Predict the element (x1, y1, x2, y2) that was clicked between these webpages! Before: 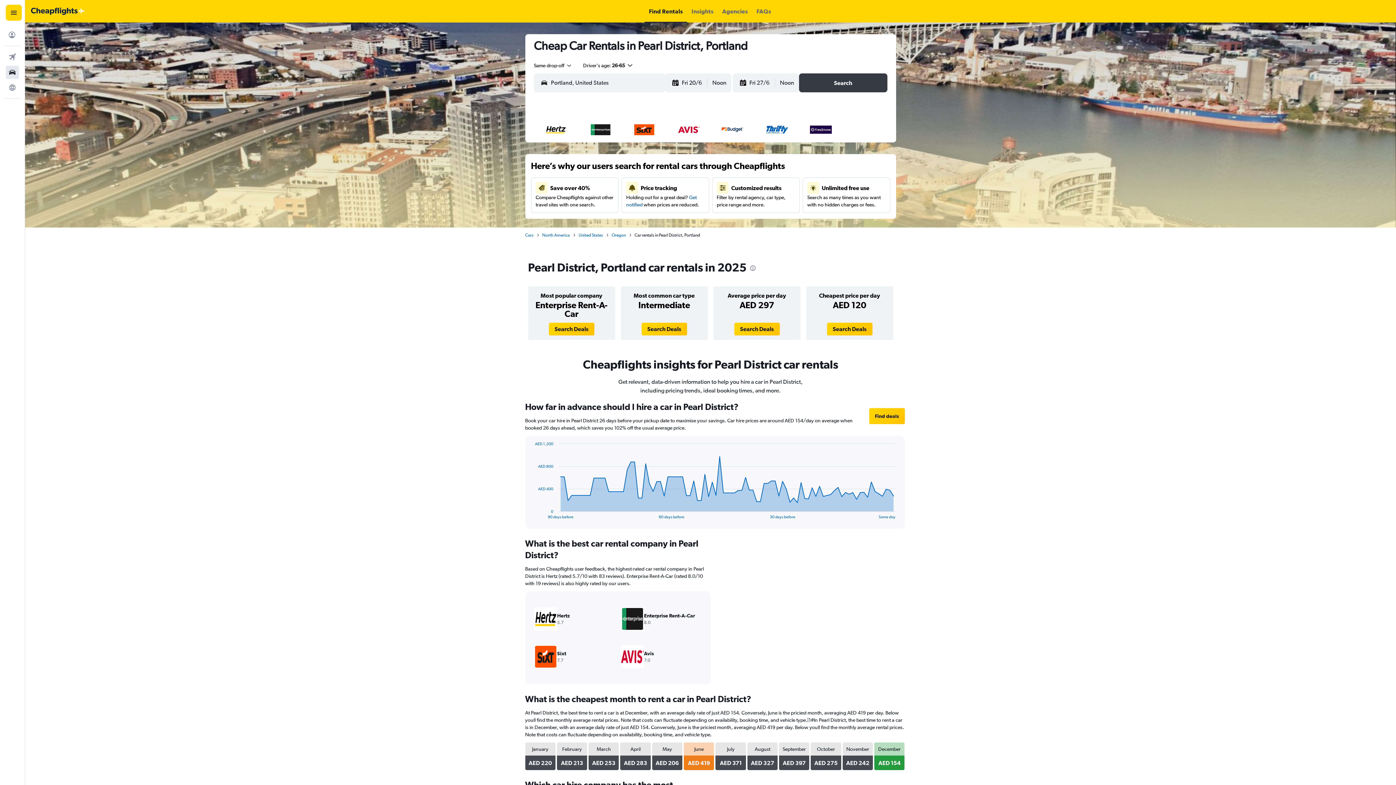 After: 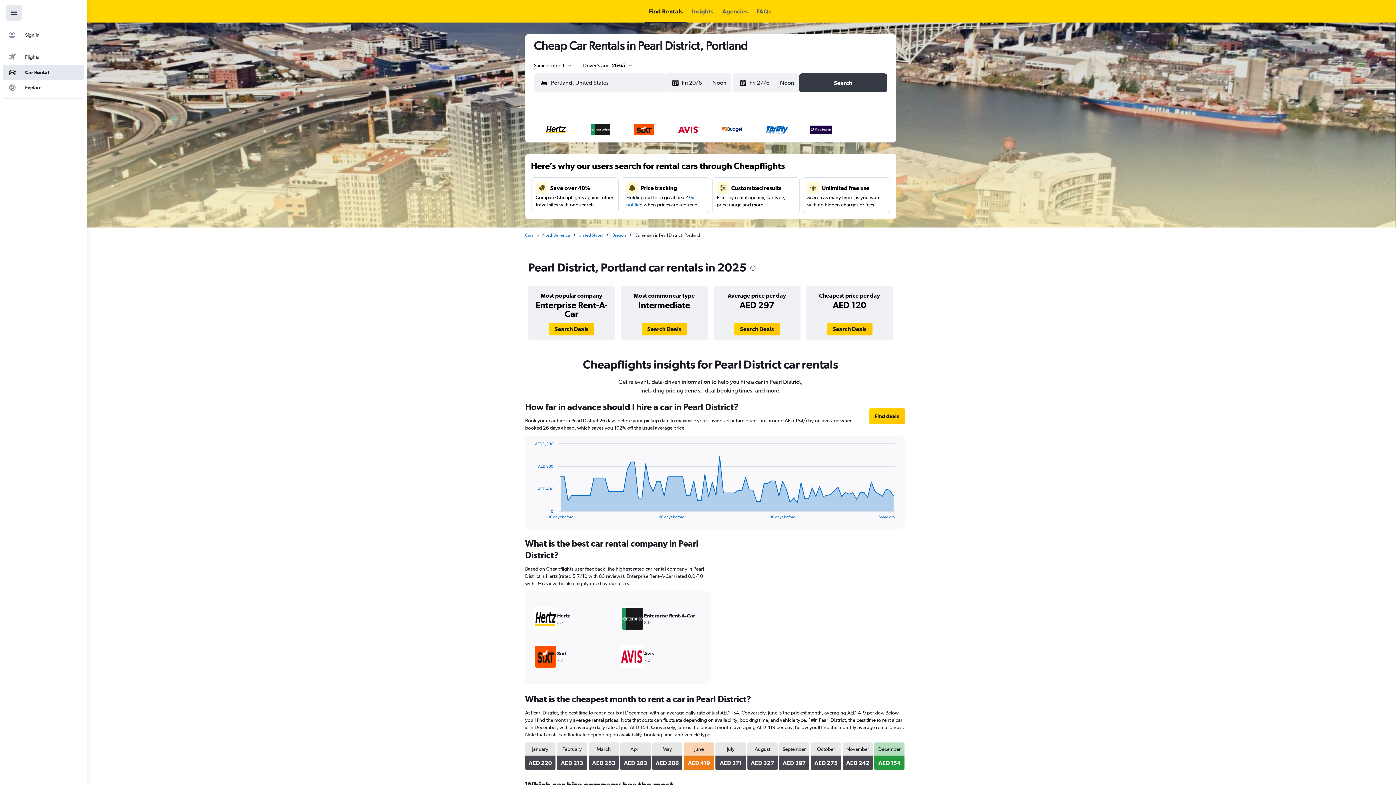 Action: bbox: (5, 4, 21, 20) label: Navigation menu